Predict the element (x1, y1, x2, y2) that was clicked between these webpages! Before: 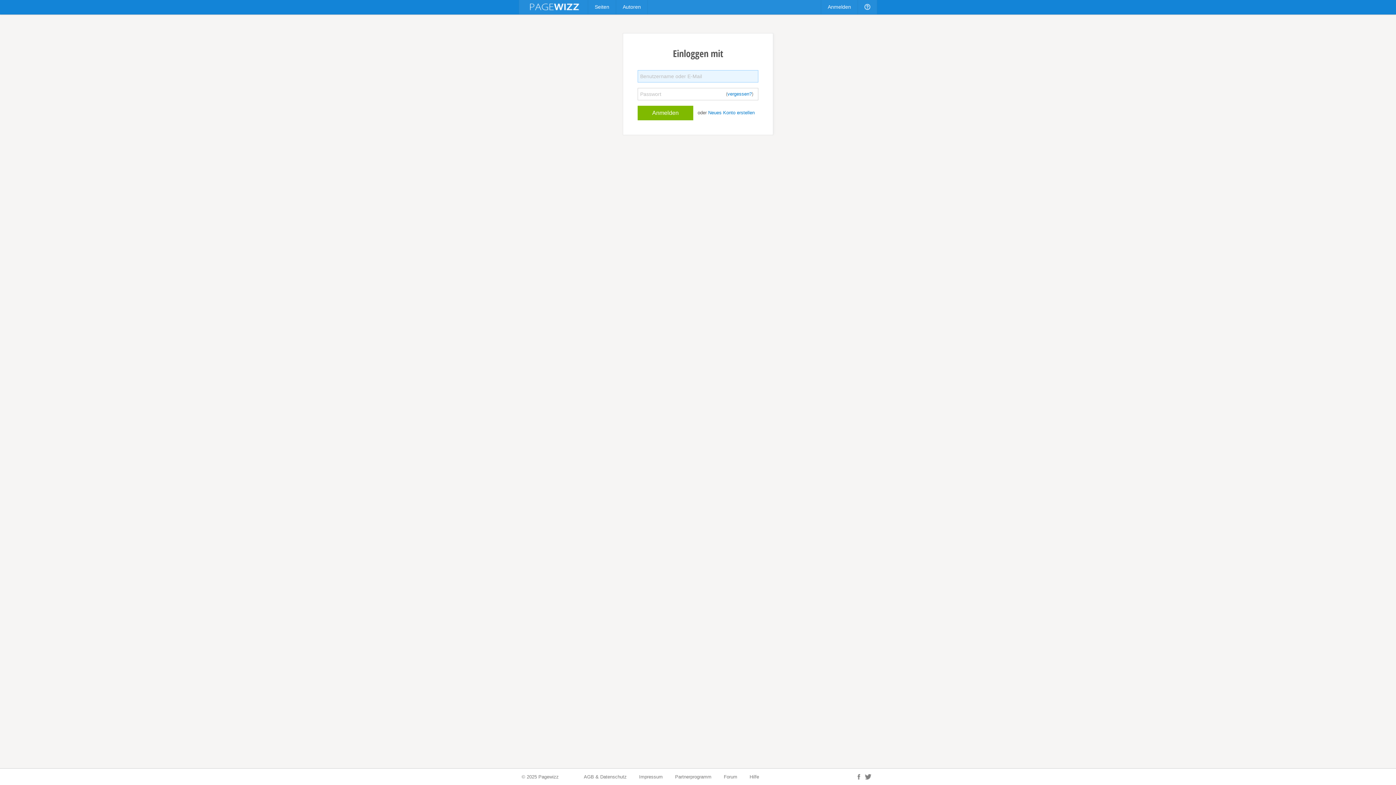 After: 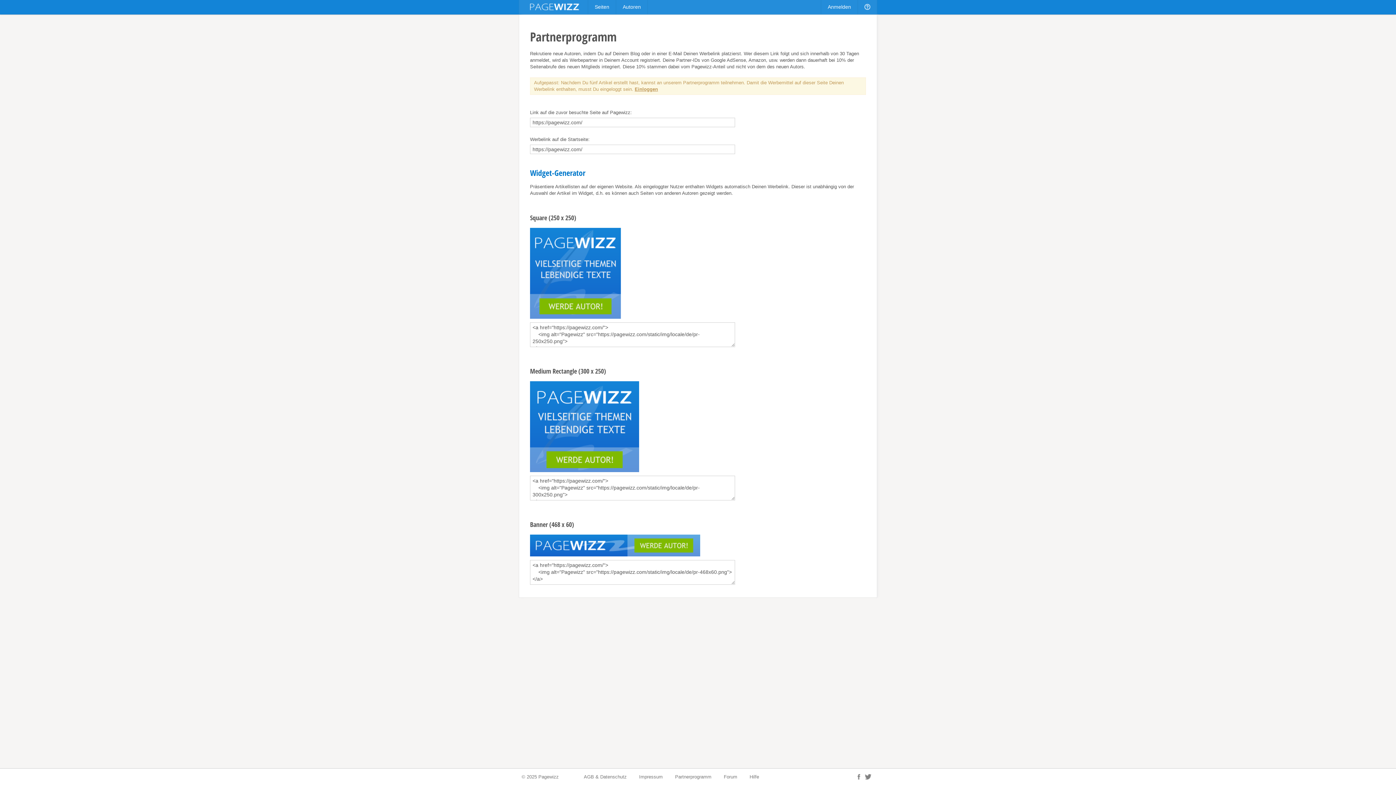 Action: label: Partnerprogramm bbox: (675, 774, 711, 780)